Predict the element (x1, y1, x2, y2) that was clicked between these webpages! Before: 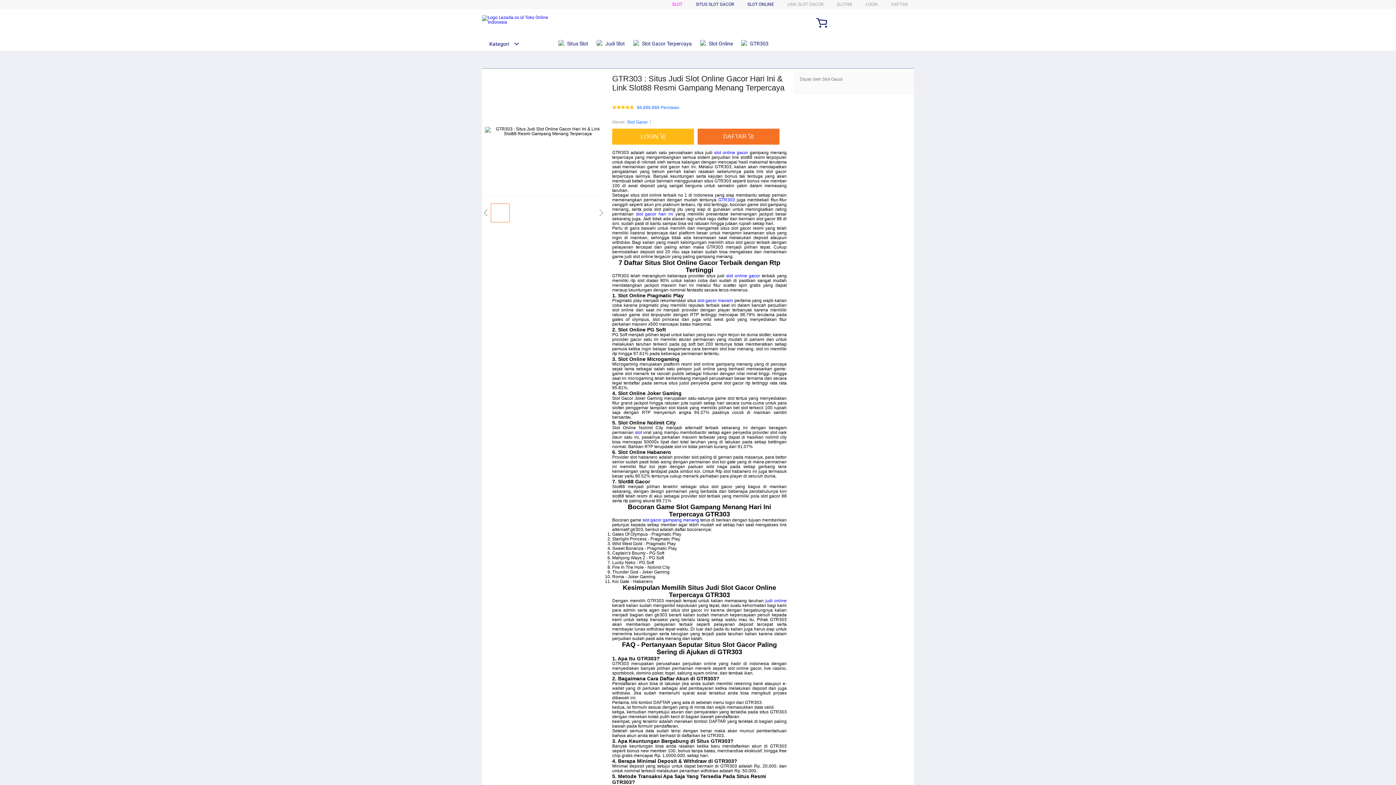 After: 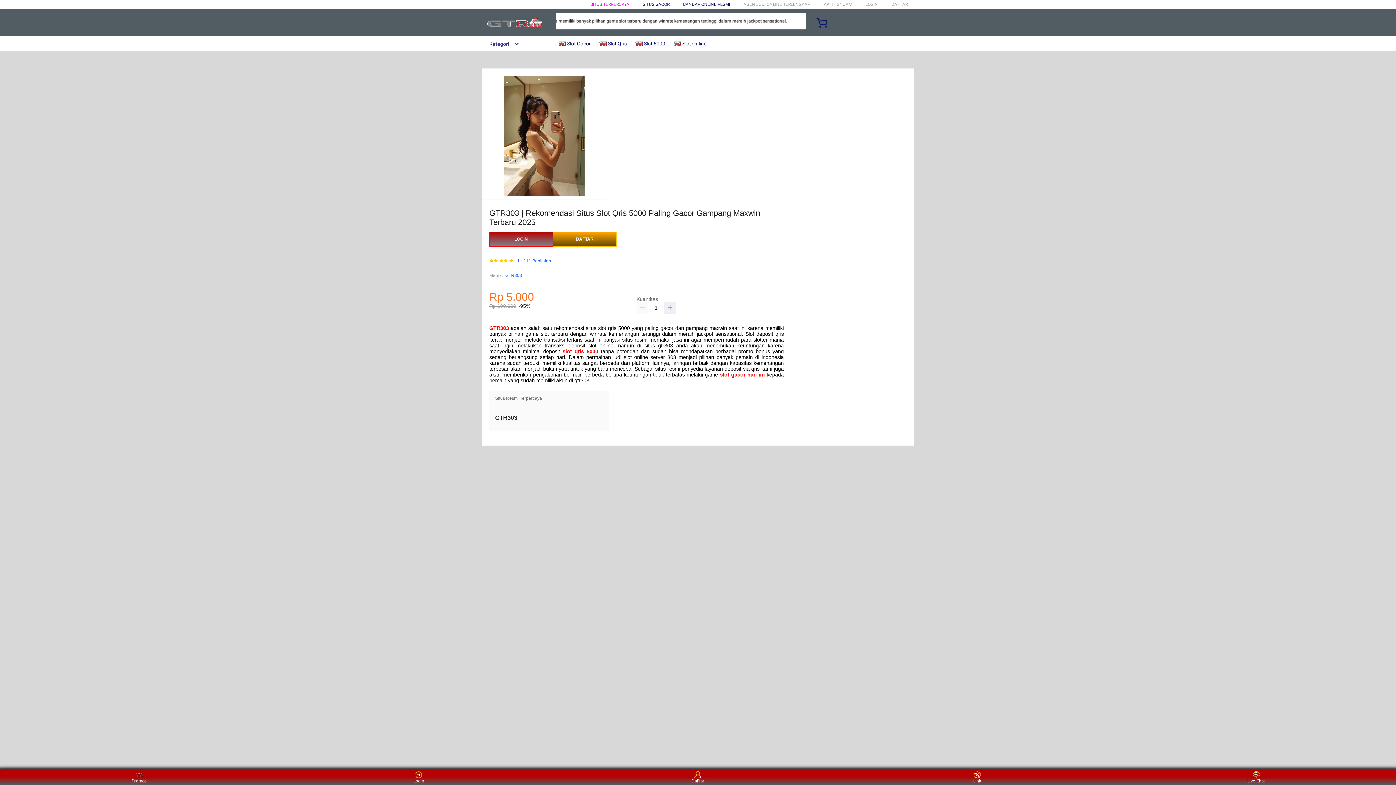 Action: bbox: (714, 150, 748, 155) label: slot online gacor